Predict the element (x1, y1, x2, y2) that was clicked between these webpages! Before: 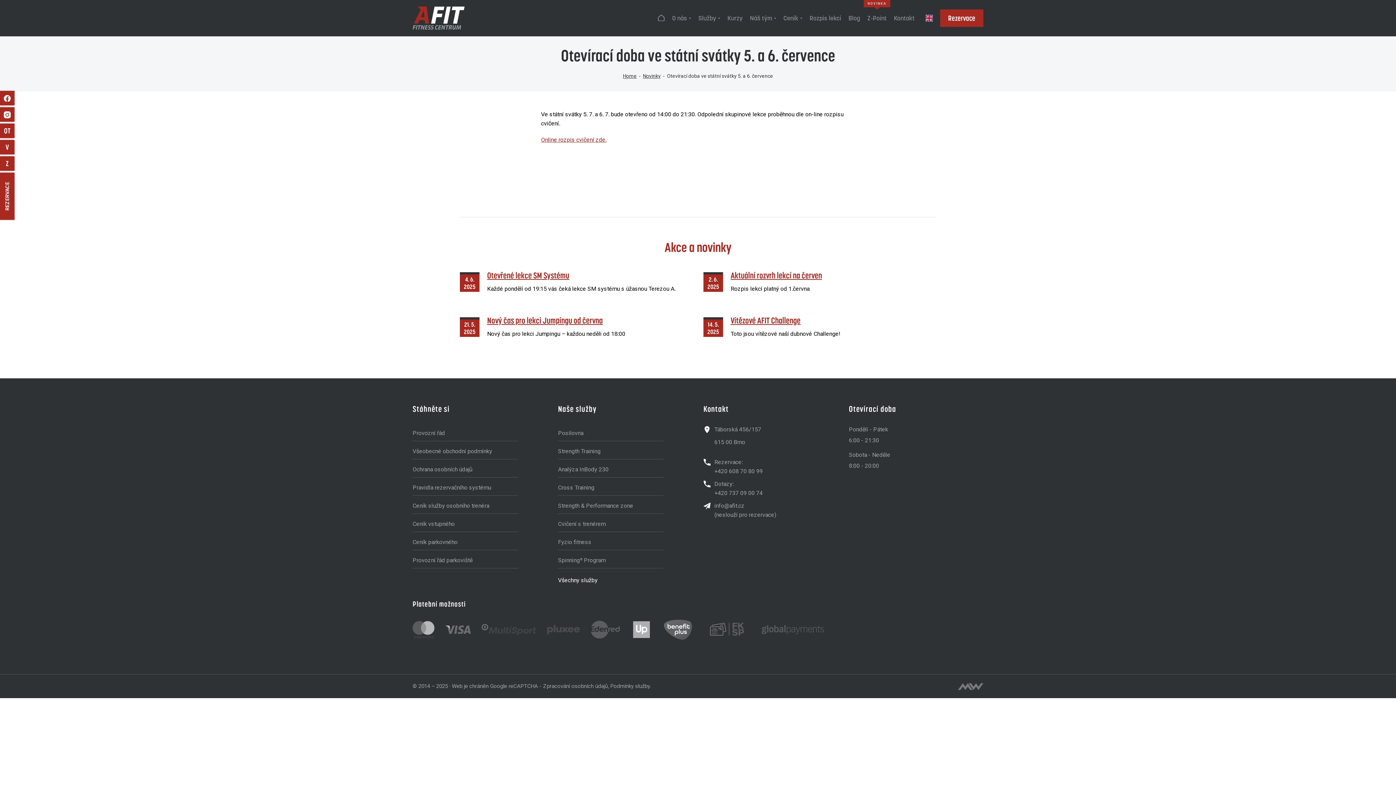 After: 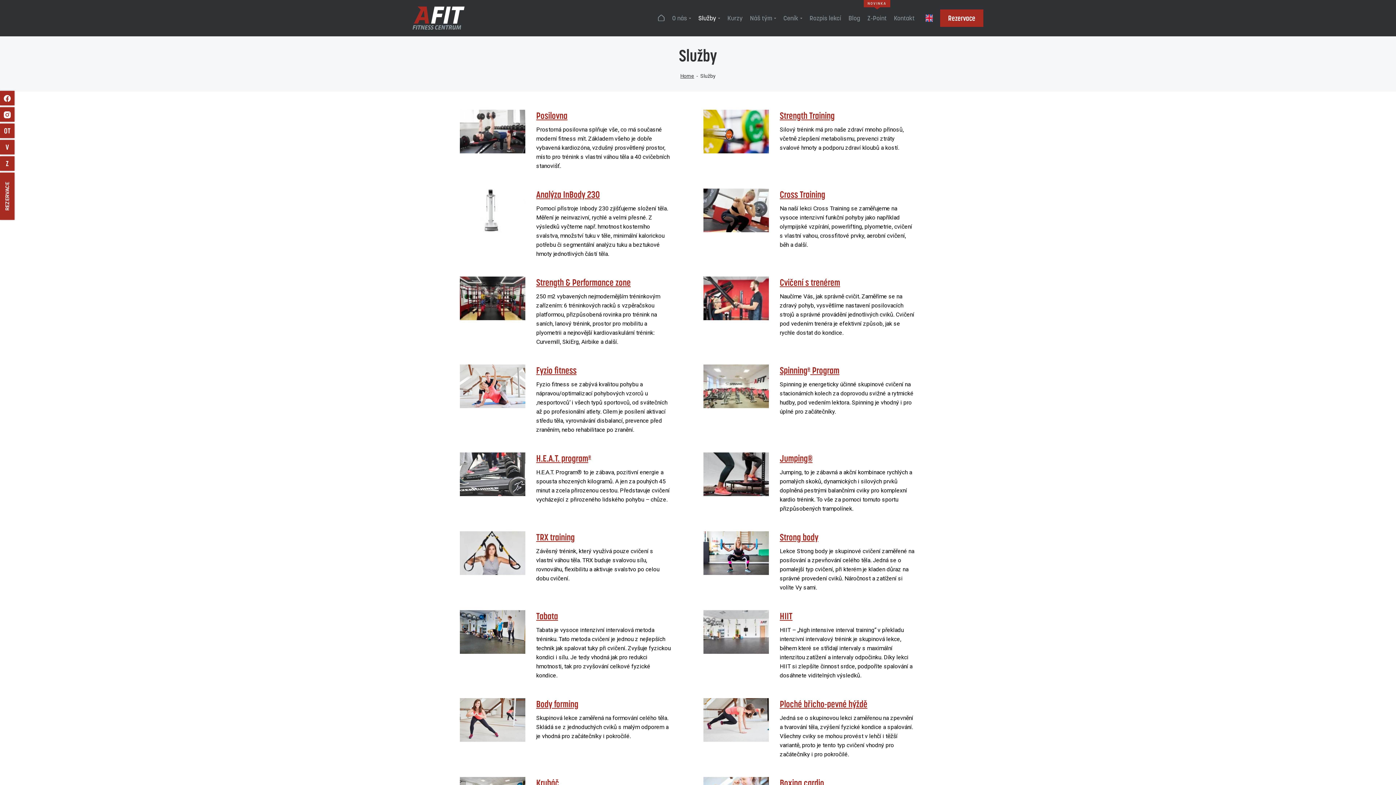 Action: bbox: (696, 0, 722, 36) label: Služby